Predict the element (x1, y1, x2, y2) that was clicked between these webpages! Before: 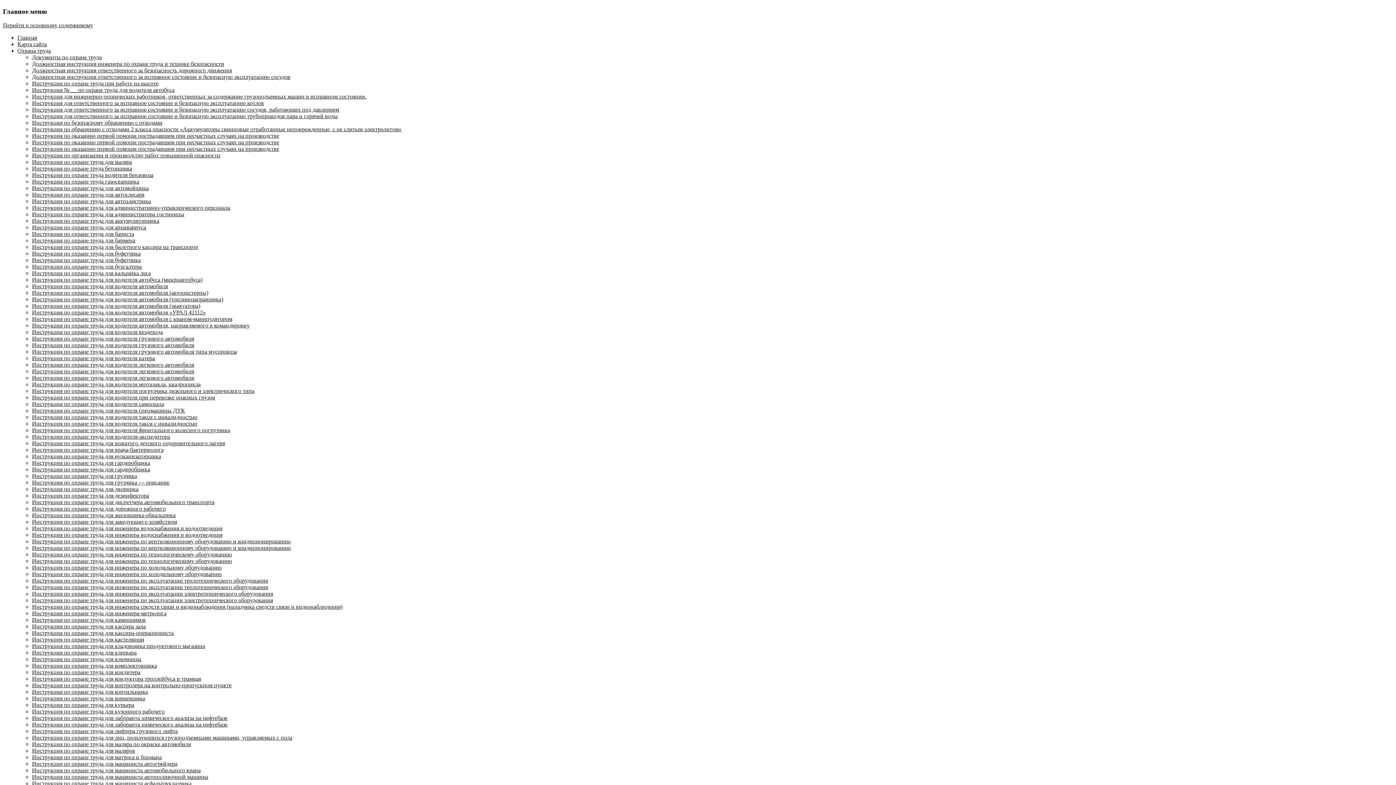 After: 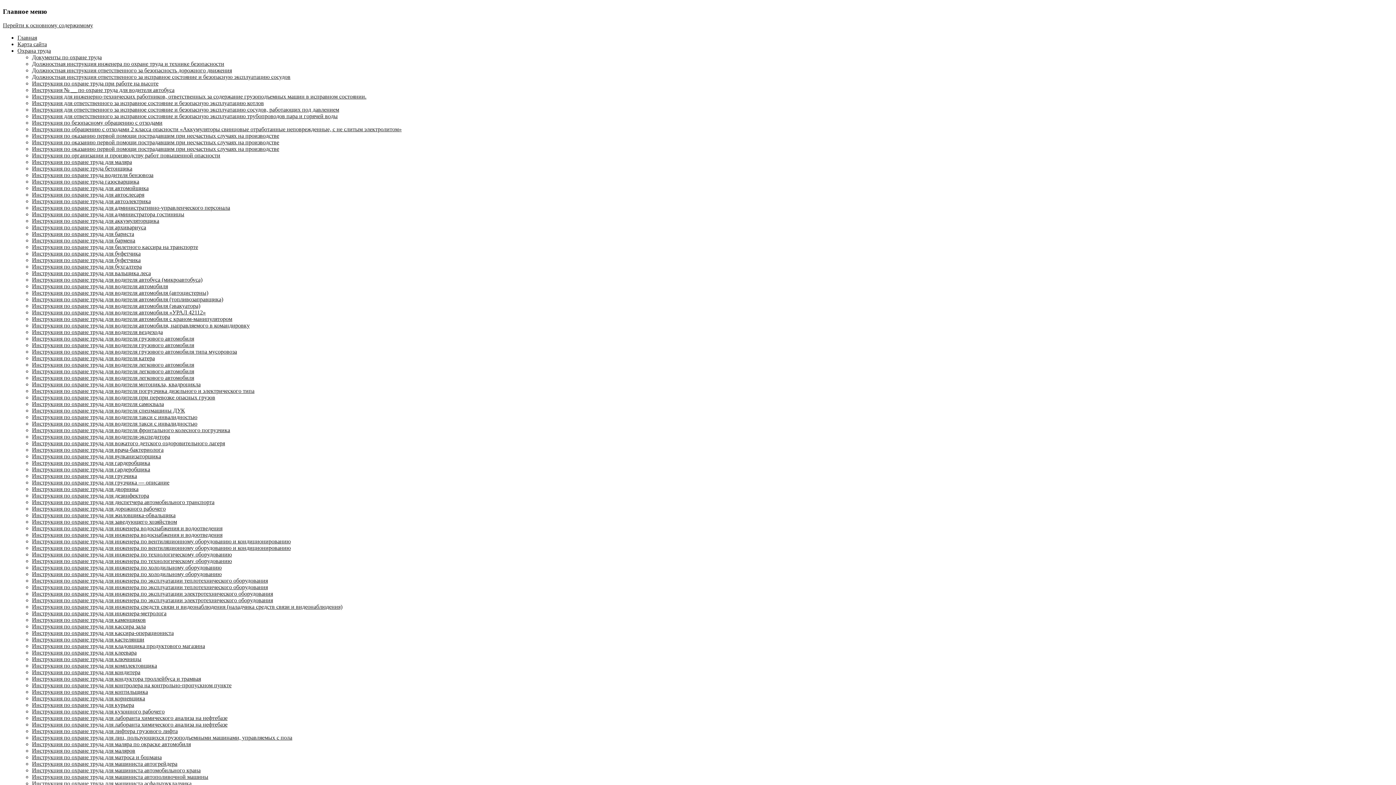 Action: bbox: (32, 394, 215, 400) label: Инструкция по охране труда для водителя при перевозке опасных грузов